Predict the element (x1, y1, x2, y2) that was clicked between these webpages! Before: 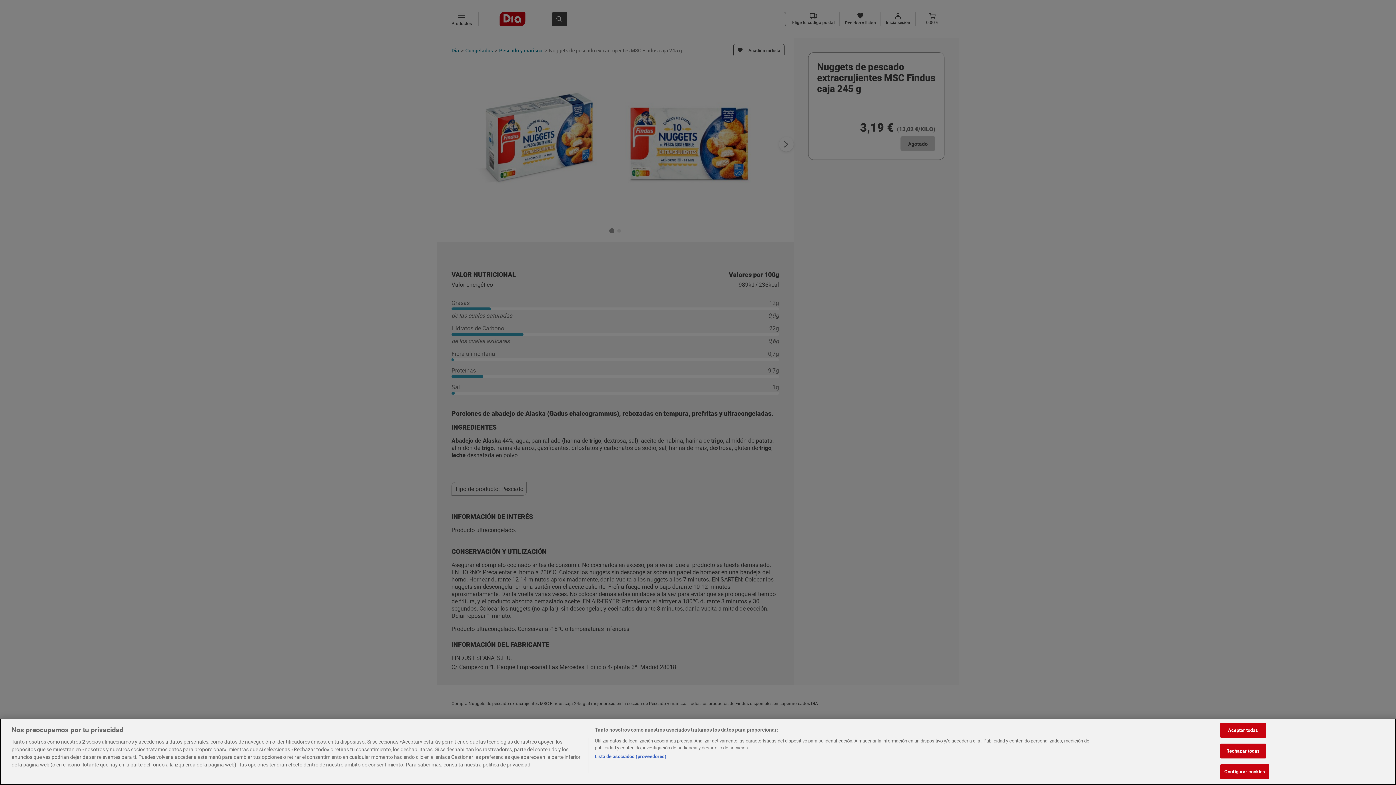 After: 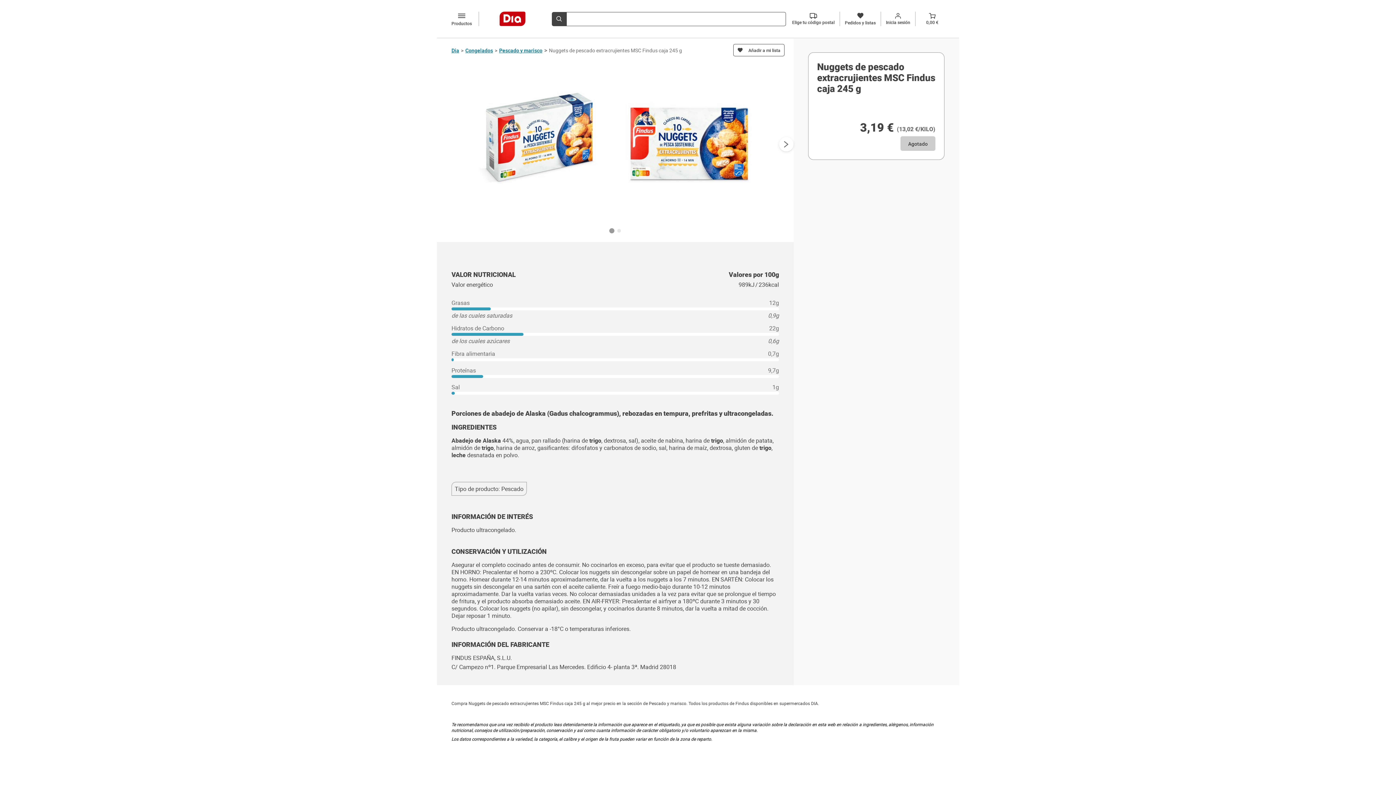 Action: bbox: (1220, 744, 1266, 758) label: Rechazar todas